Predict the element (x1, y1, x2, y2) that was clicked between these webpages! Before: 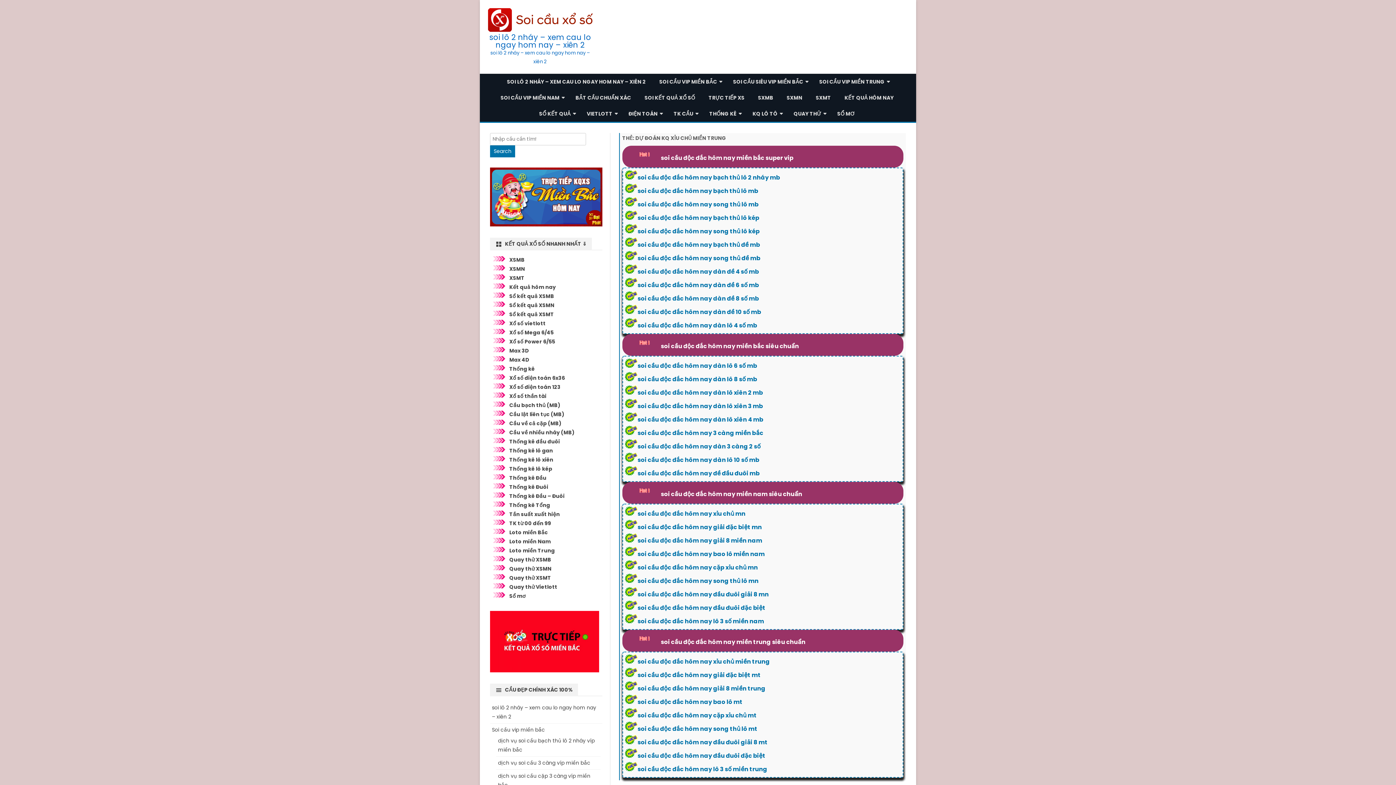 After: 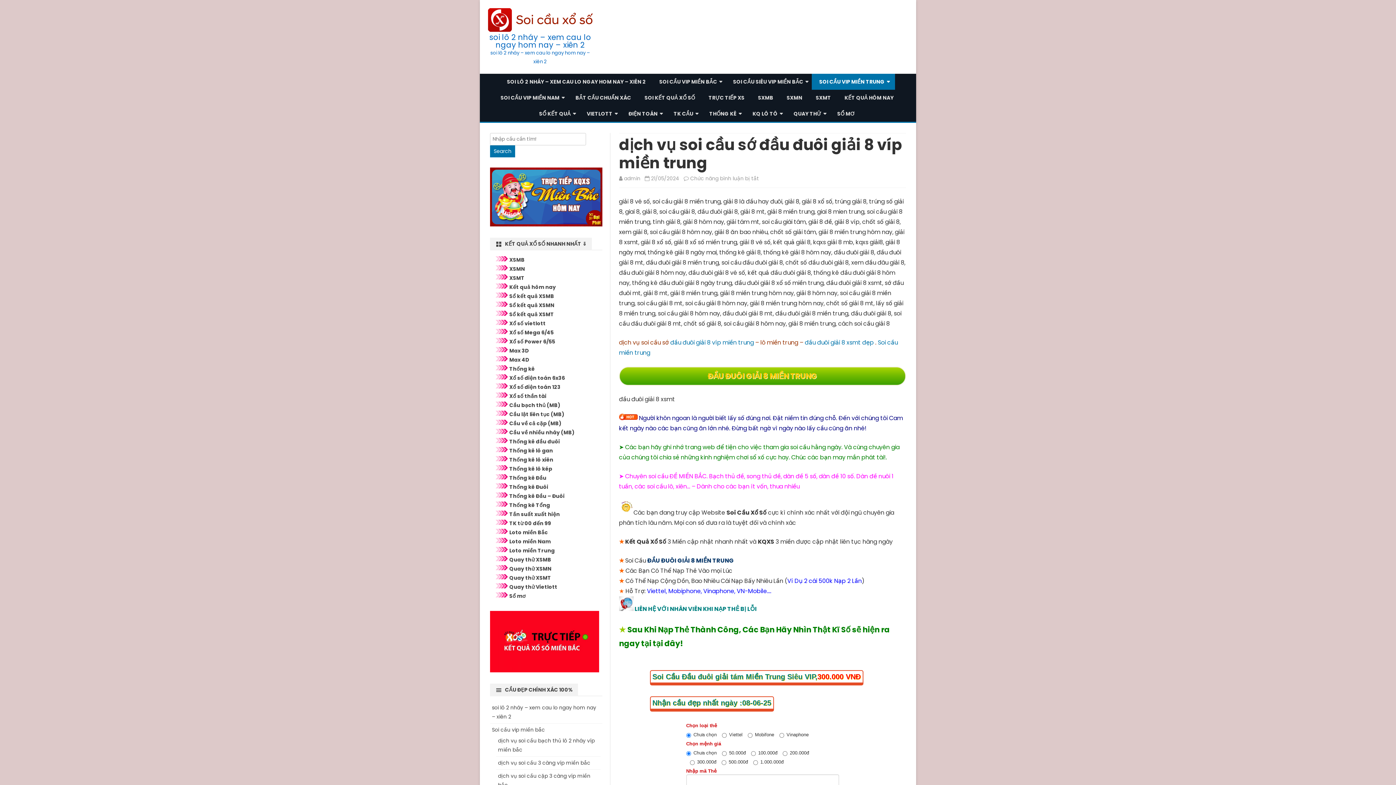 Action: label: soi cầu độc đắc hôm nay đầu đuôi giải 8 mt bbox: (637, 738, 767, 747)